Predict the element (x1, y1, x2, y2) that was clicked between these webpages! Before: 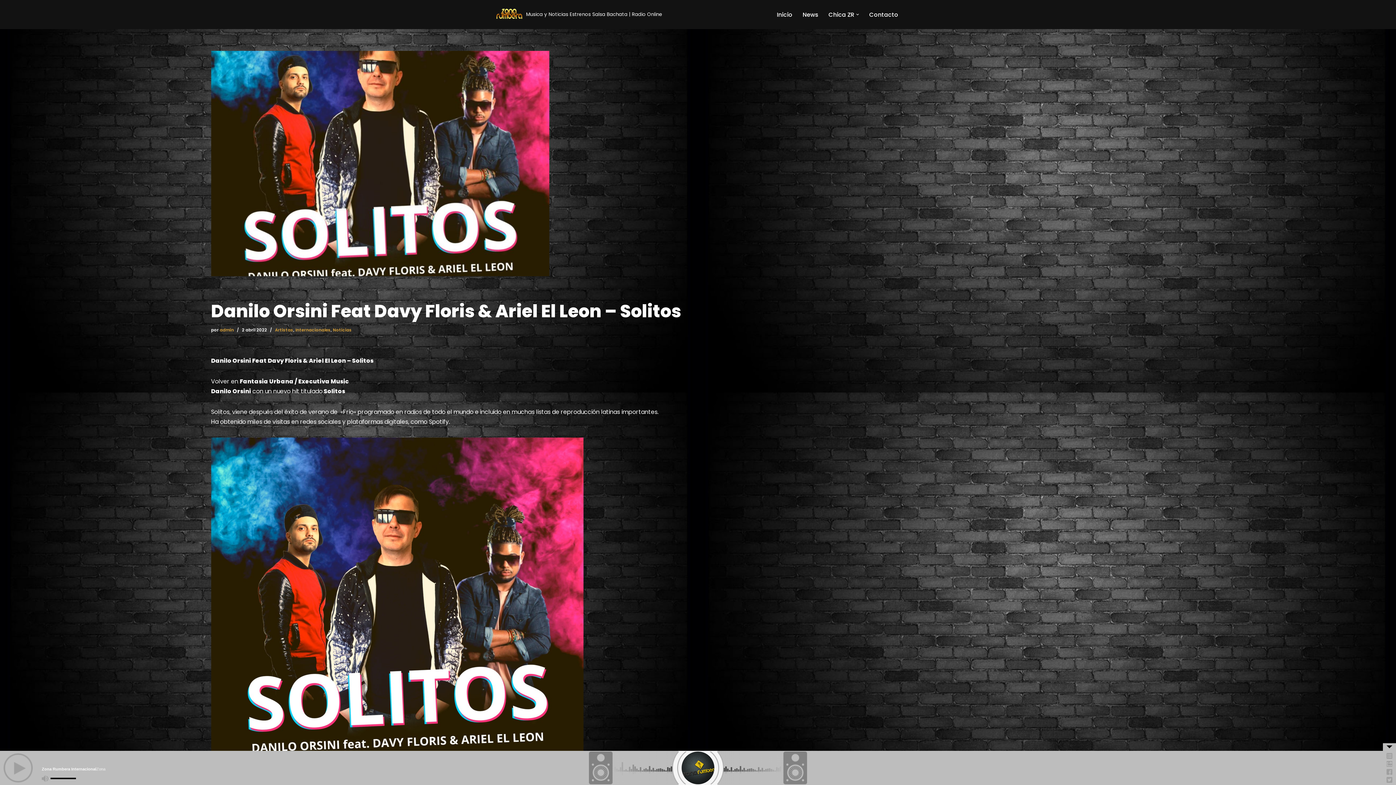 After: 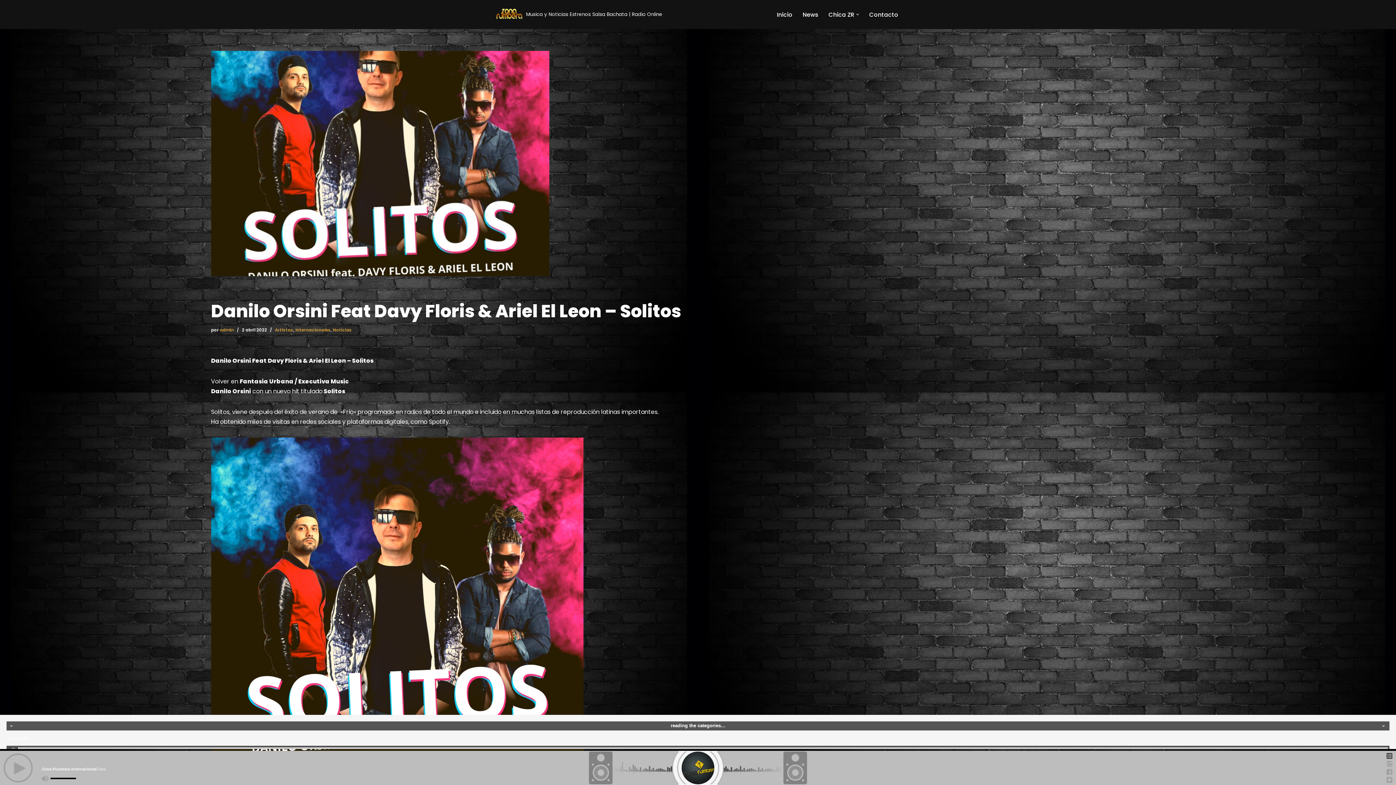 Action: bbox: (1386, 753, 1392, 759)